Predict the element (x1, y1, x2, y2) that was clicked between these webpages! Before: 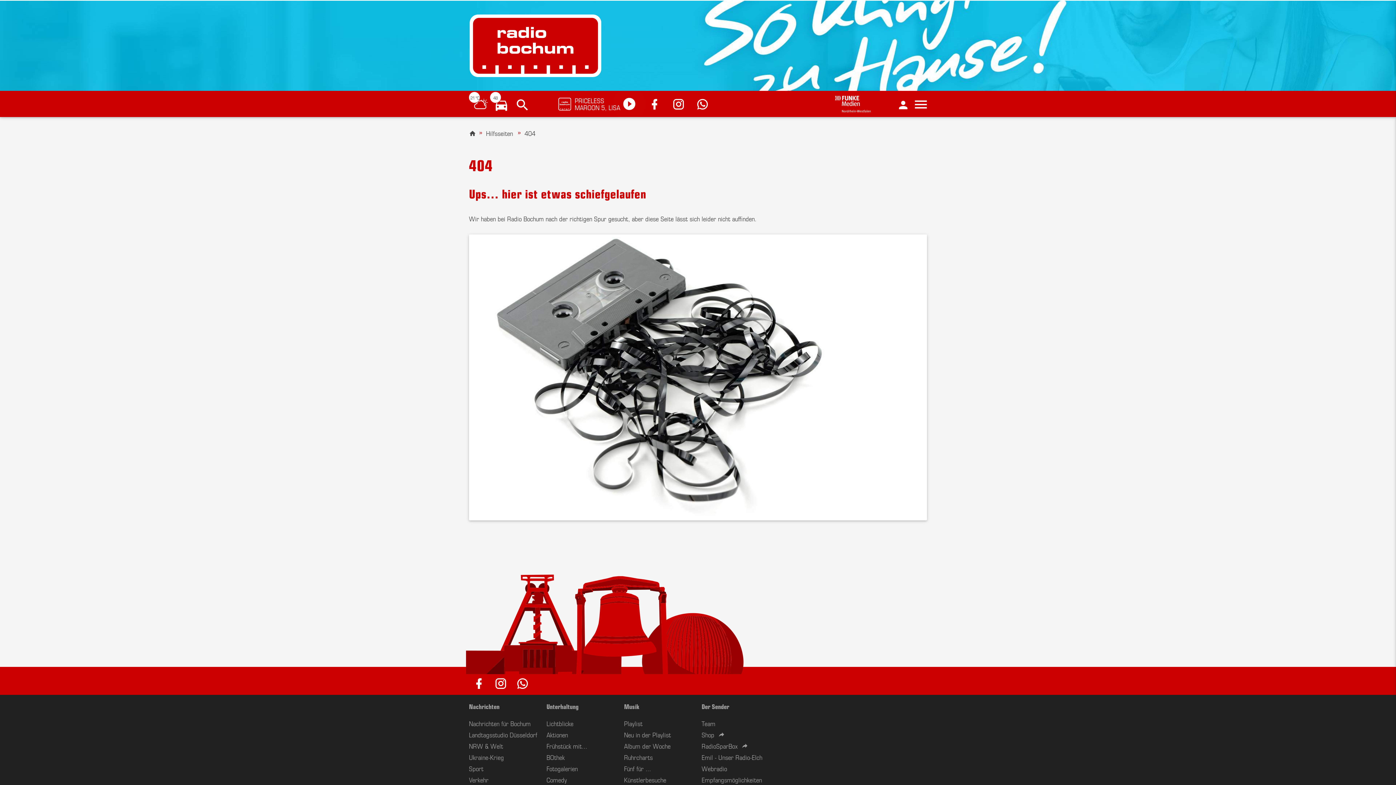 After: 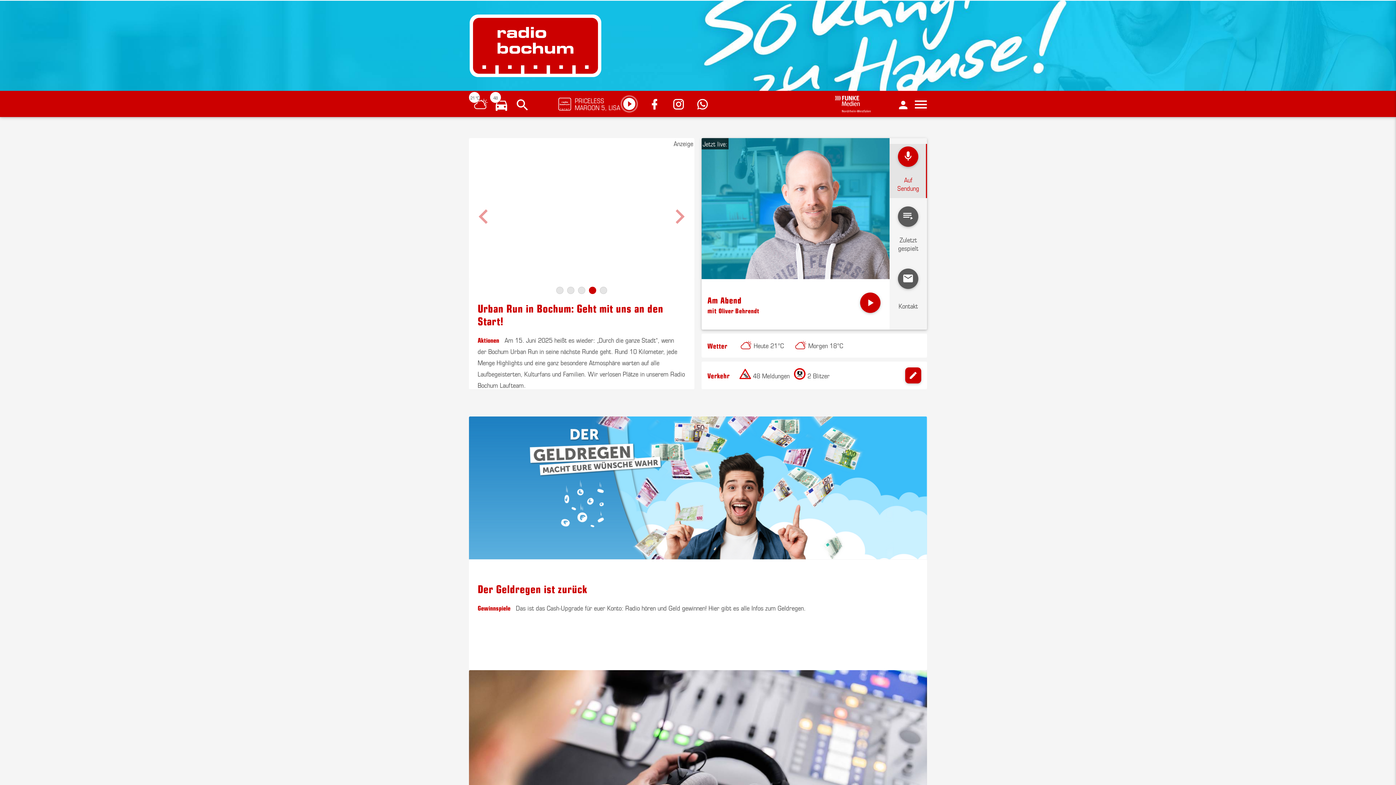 Action: bbox: (469, 14, 601, 77)